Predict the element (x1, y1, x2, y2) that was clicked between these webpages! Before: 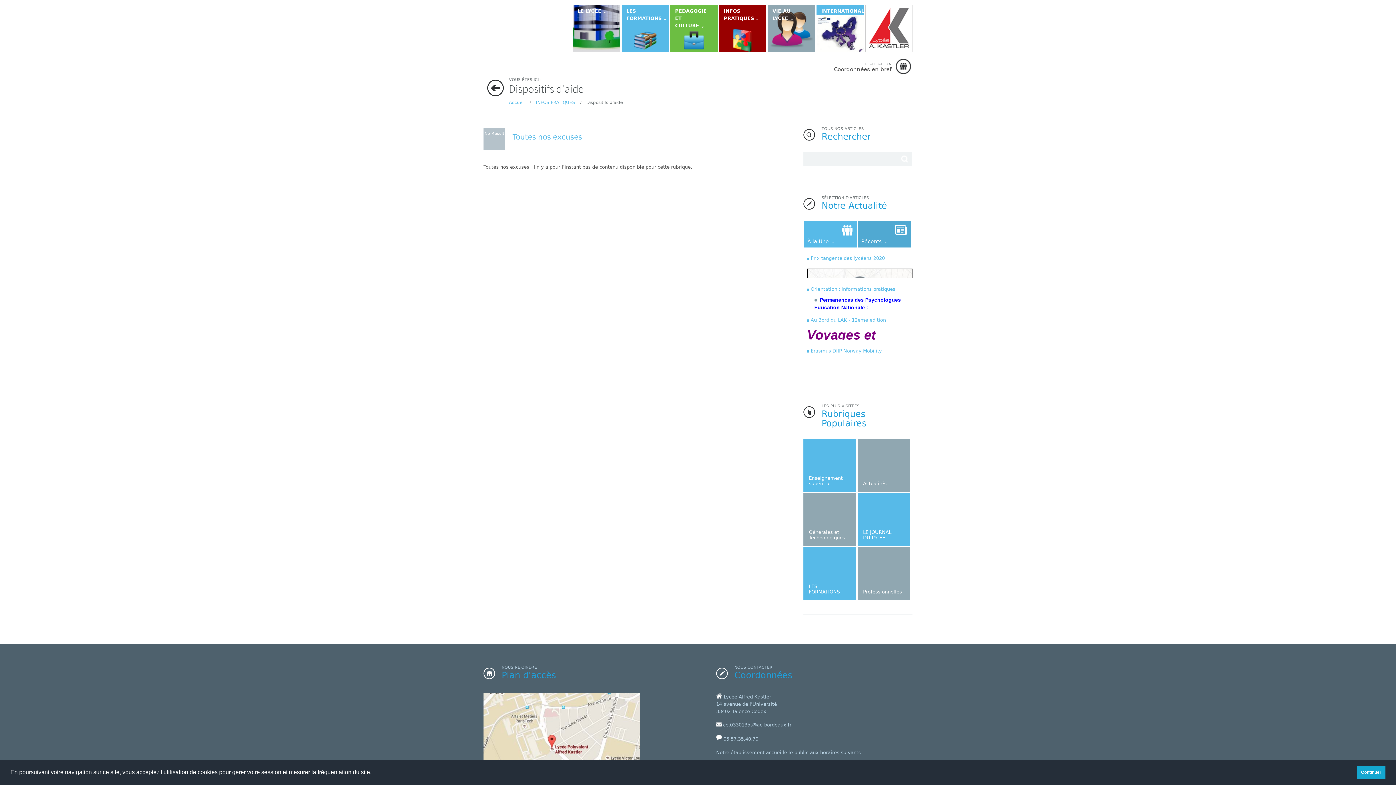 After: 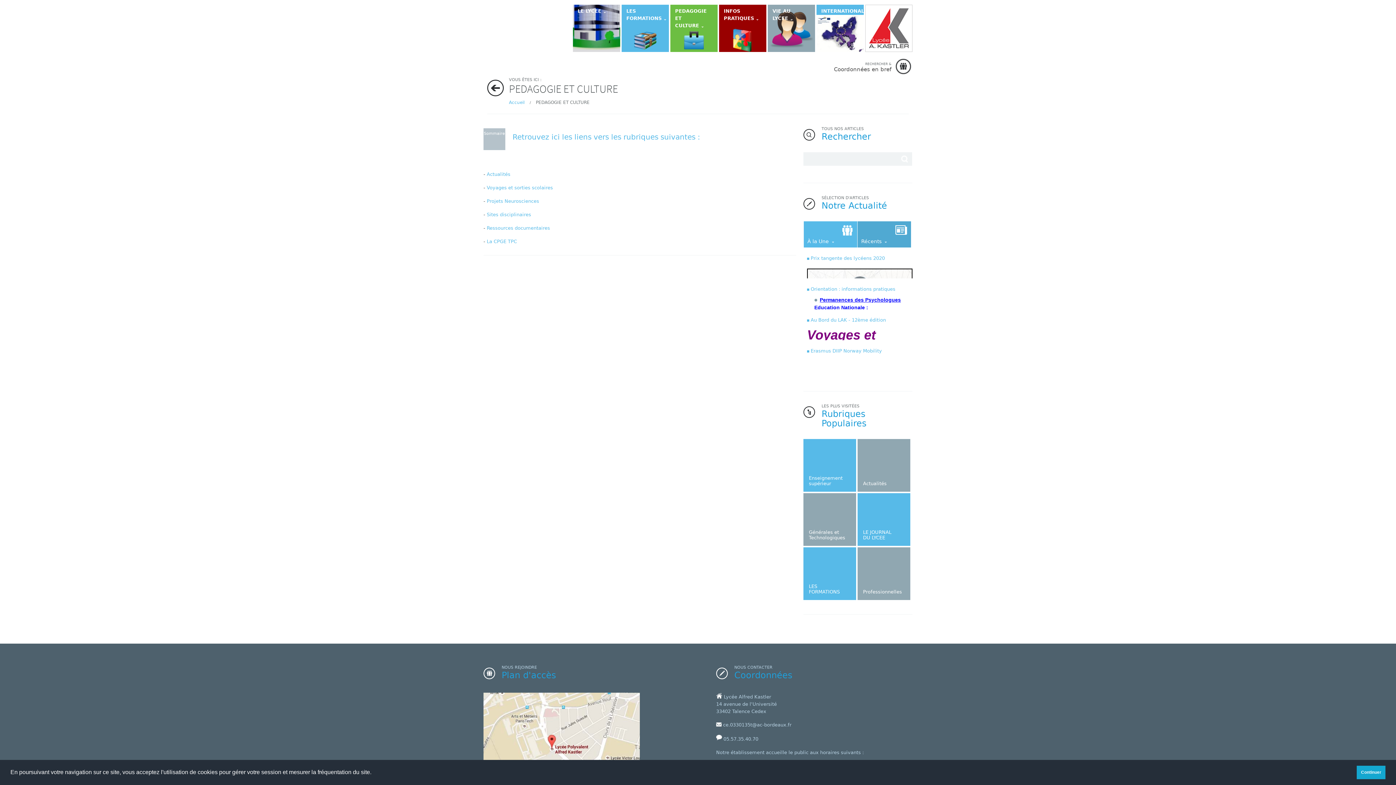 Action: bbox: (670, 4, 717, 52) label: PEDAGOGIE ET CULTURE 